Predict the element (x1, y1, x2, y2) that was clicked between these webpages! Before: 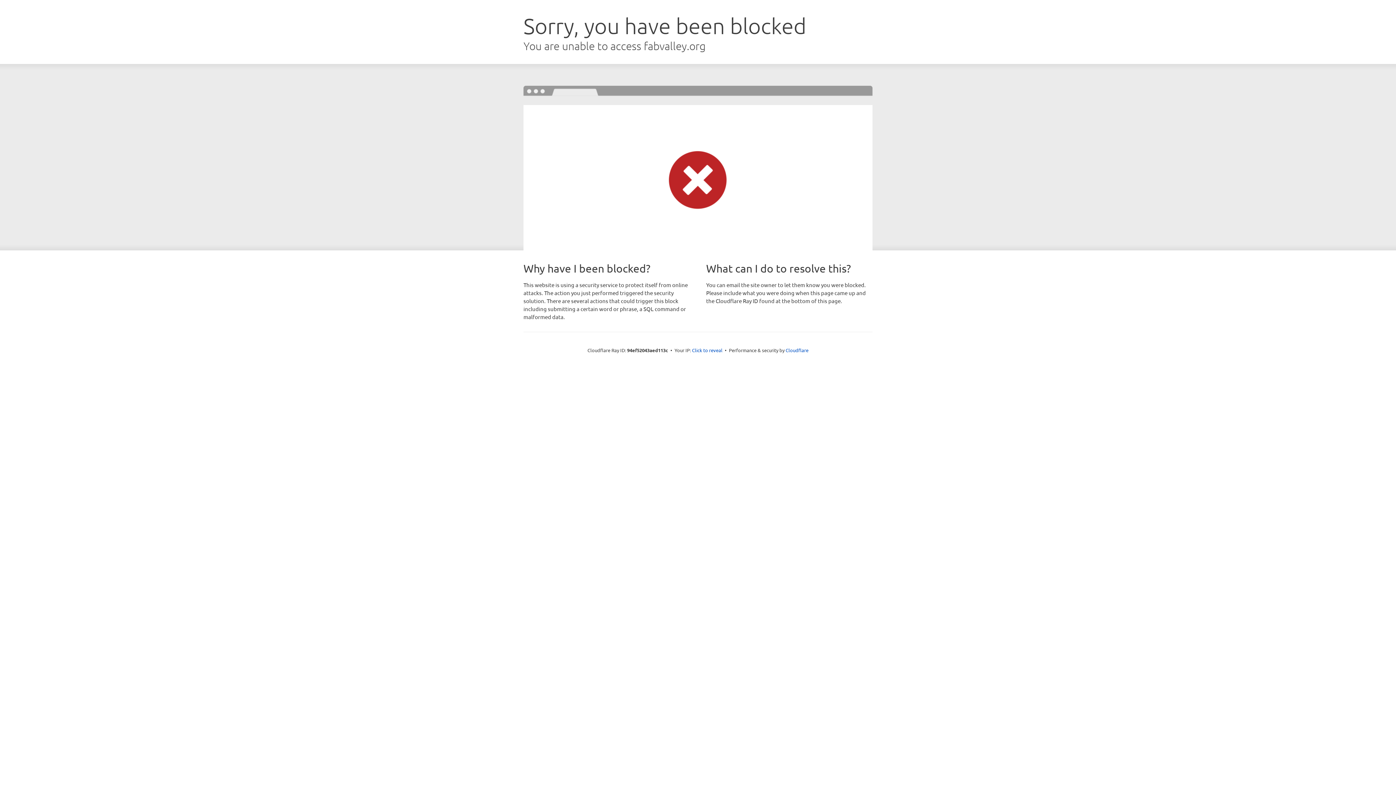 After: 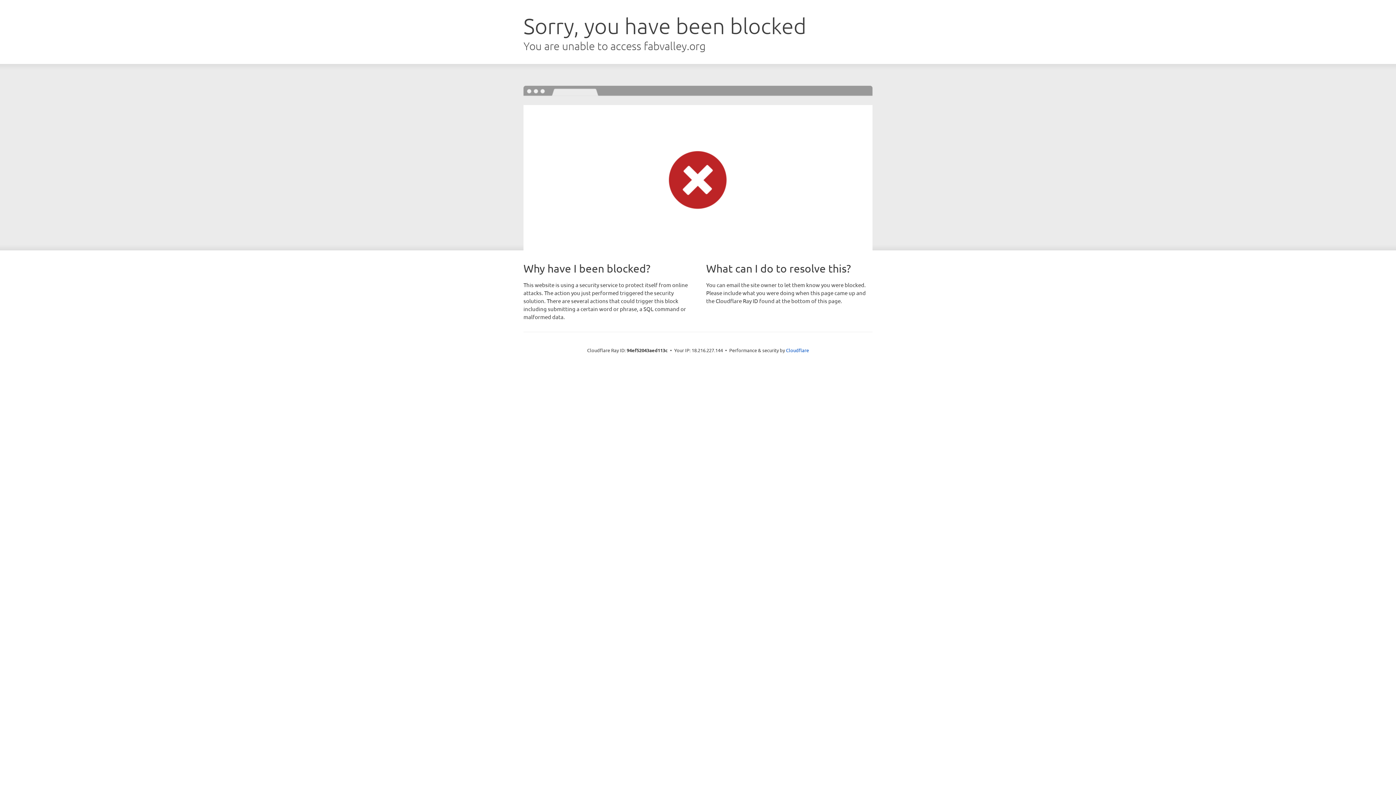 Action: bbox: (692, 346, 722, 353) label: Click to reveal